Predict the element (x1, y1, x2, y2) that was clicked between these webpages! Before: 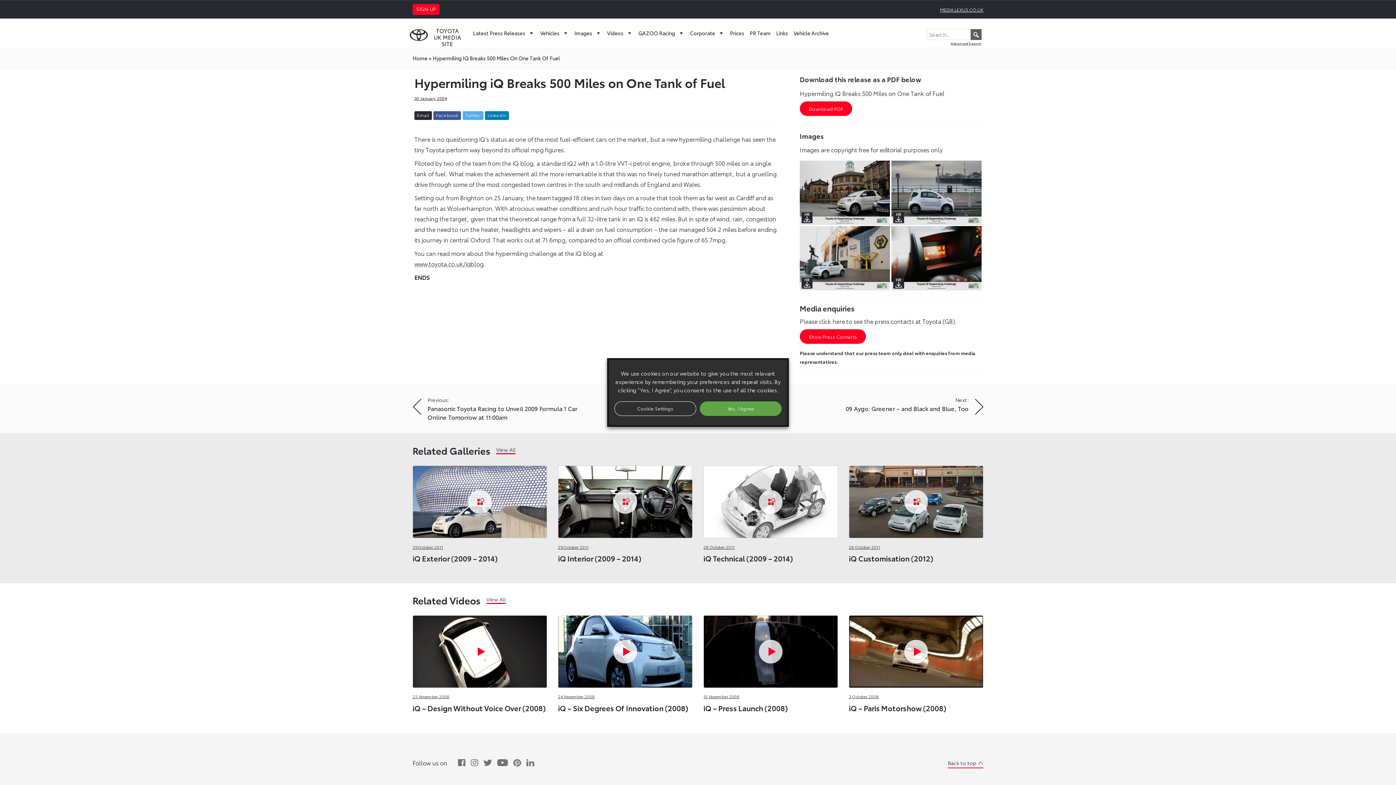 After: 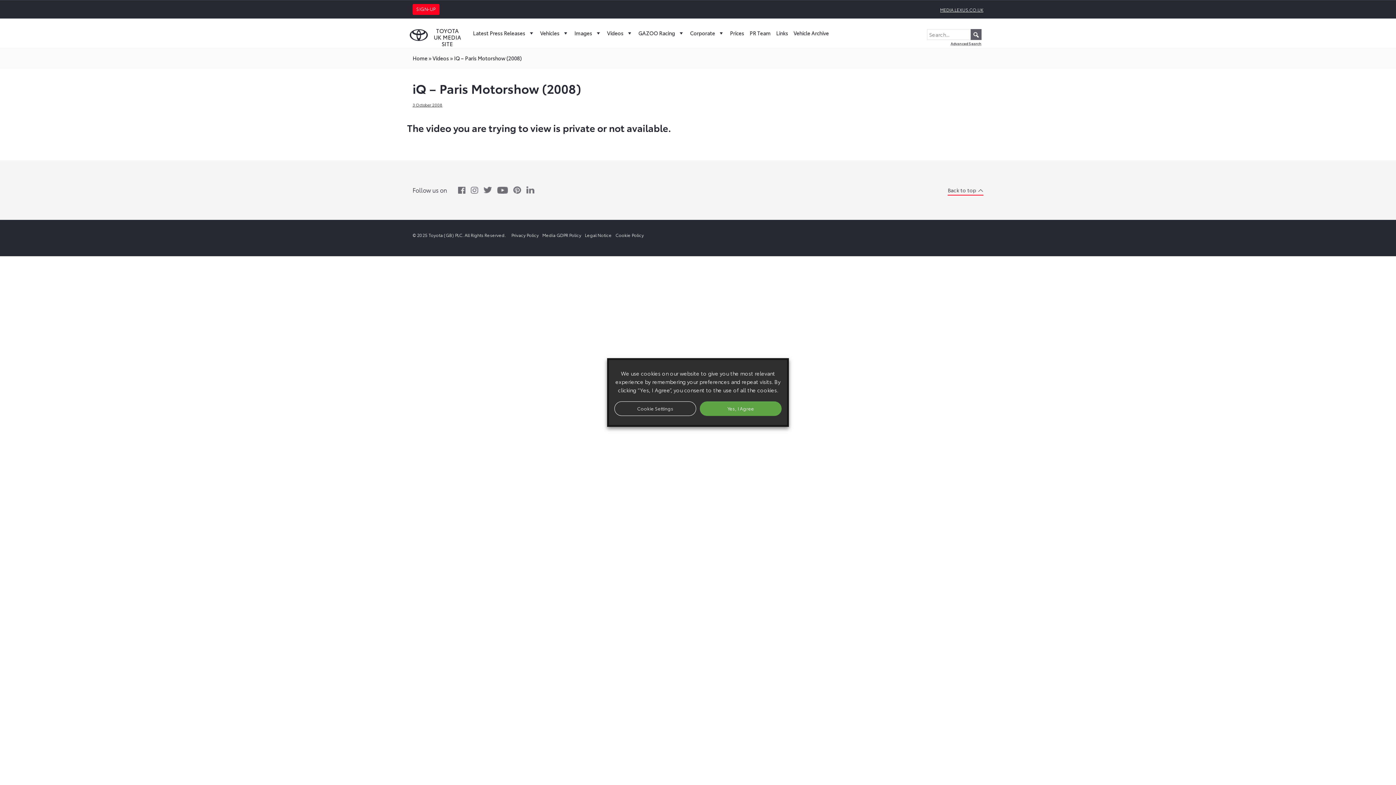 Action: label: 3 October 2008 bbox: (849, 691, 878, 700)